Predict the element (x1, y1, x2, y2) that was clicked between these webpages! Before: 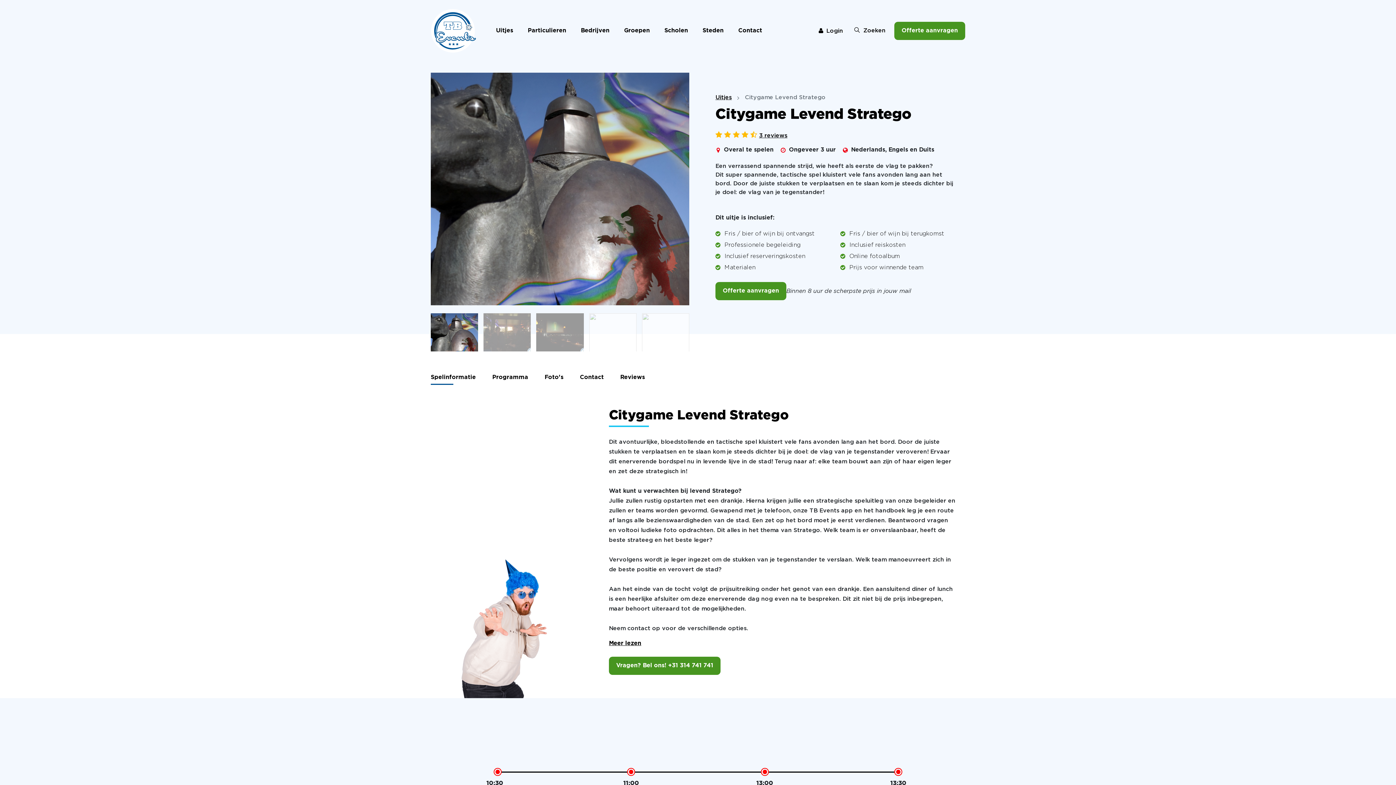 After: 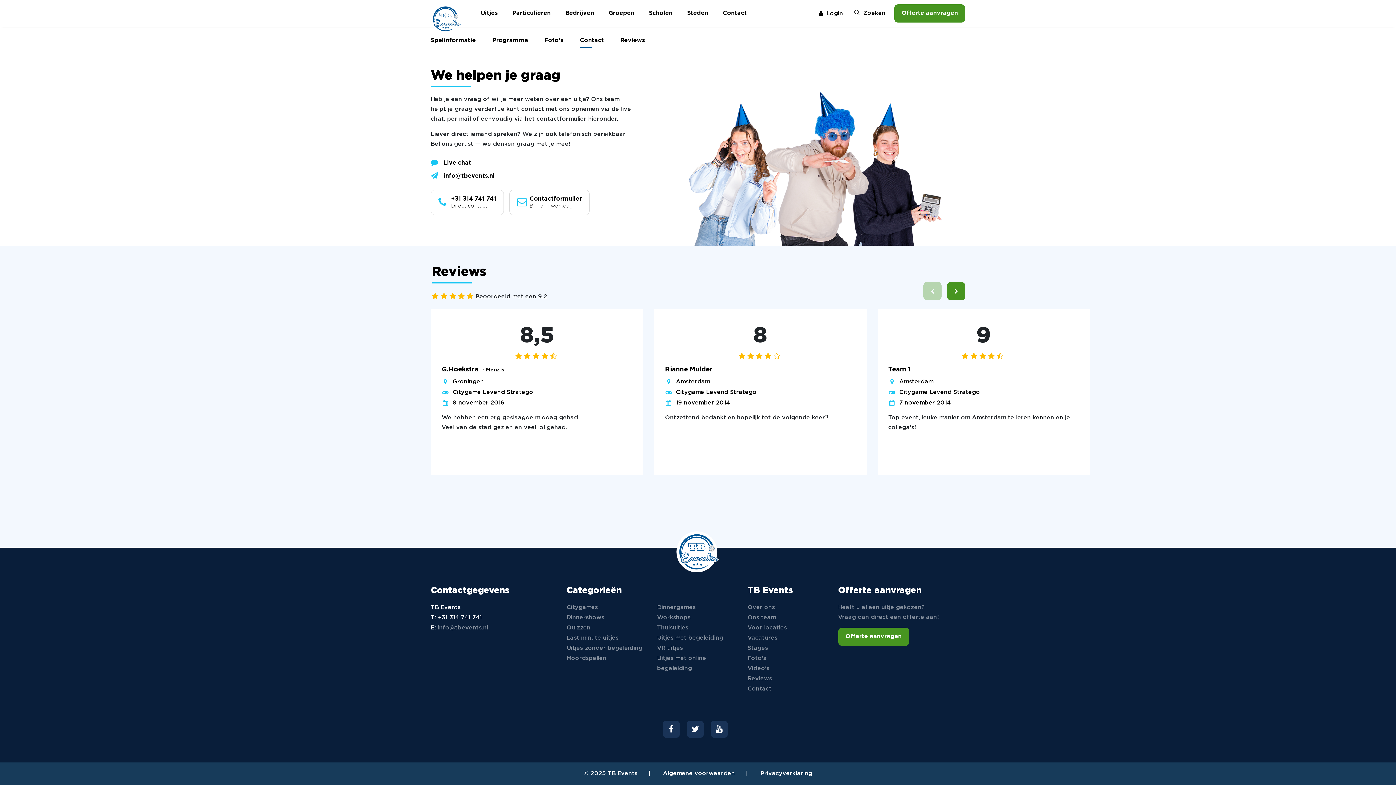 Action: bbox: (580, 374, 604, 385) label: Contact